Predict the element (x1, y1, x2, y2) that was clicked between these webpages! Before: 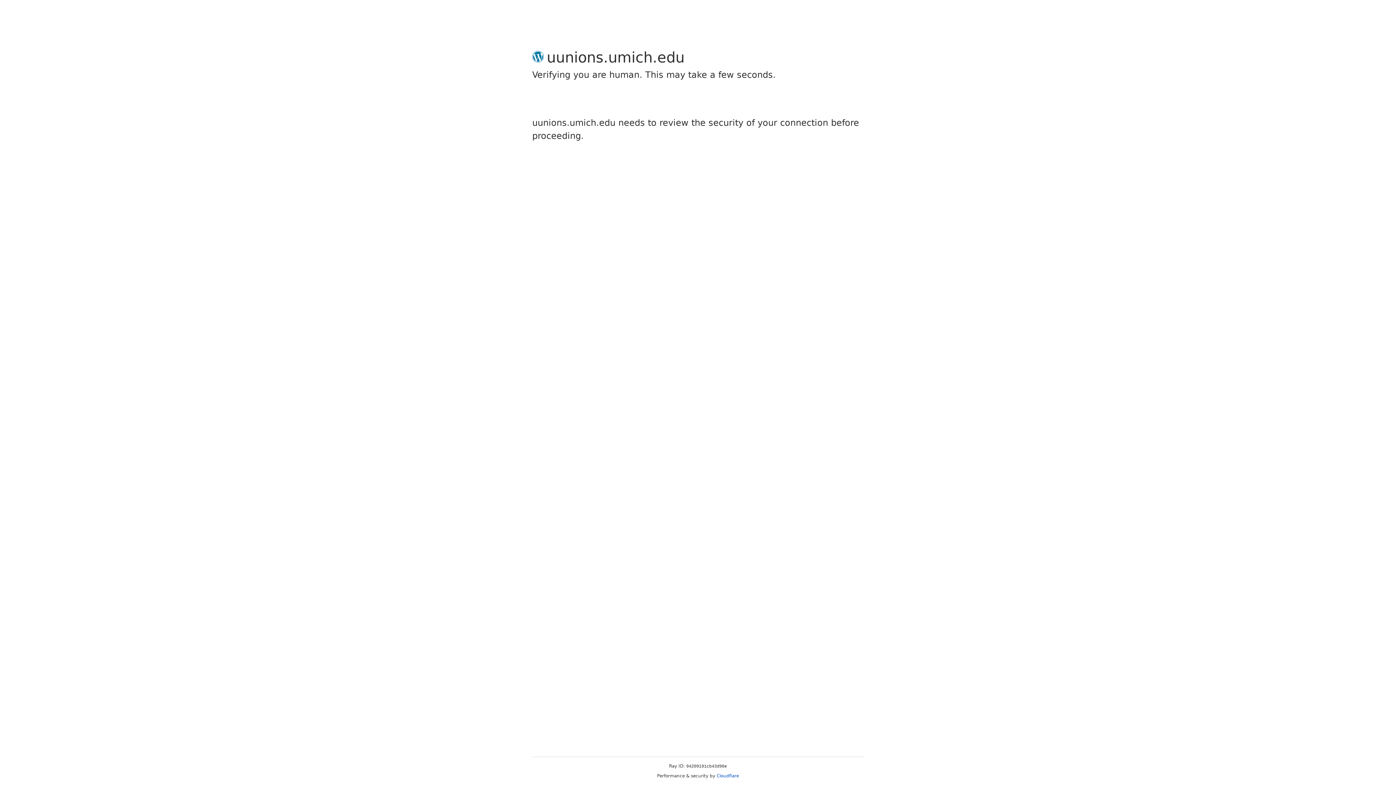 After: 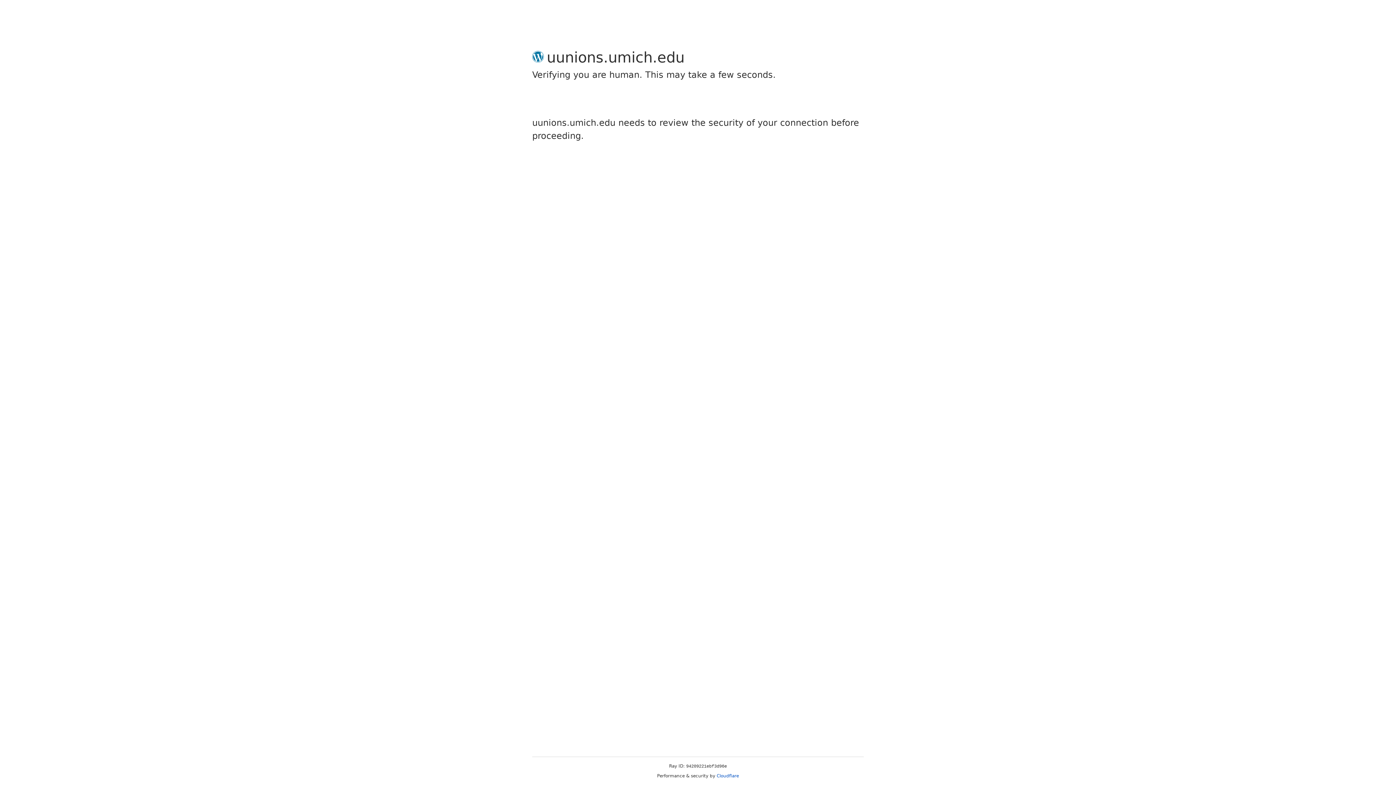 Action: bbox: (716, 773, 739, 778) label: Cloudflare